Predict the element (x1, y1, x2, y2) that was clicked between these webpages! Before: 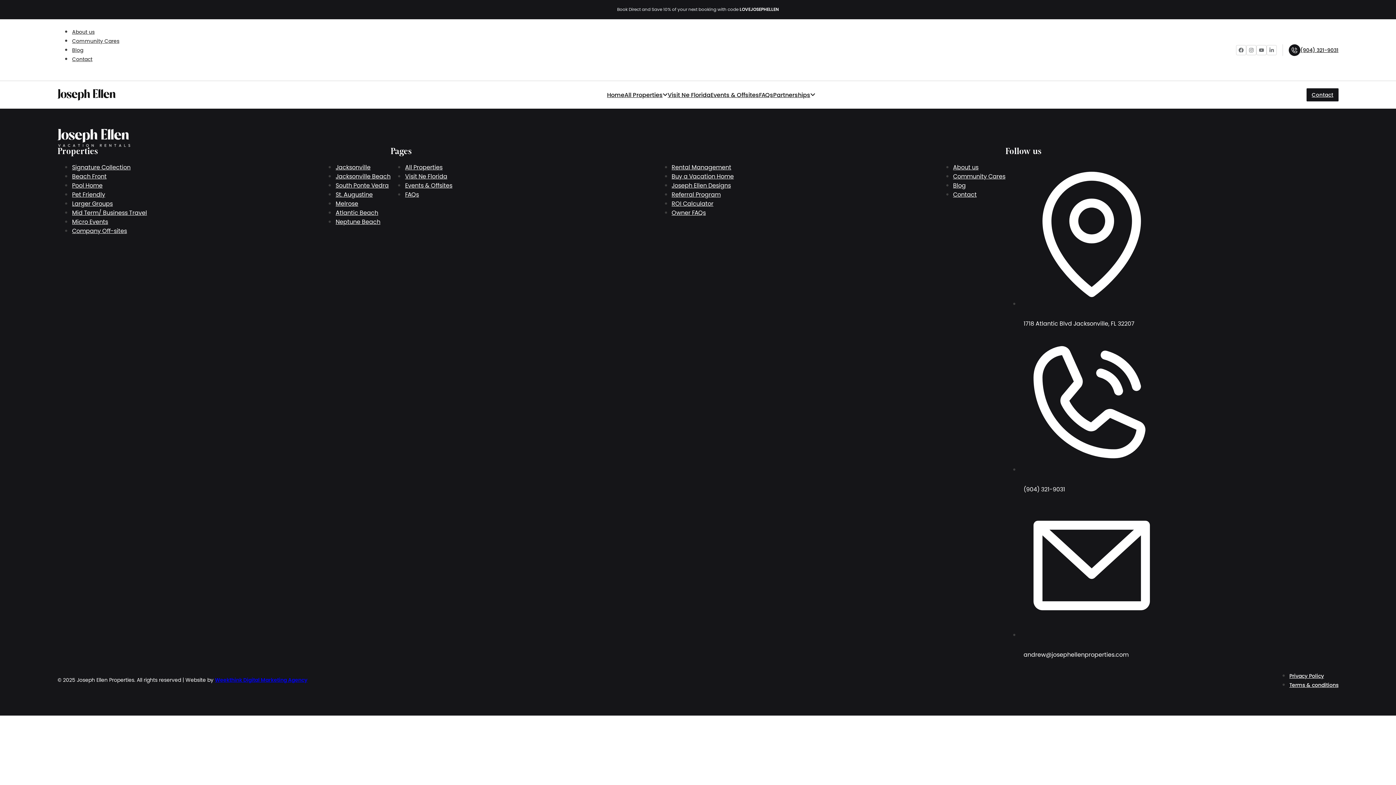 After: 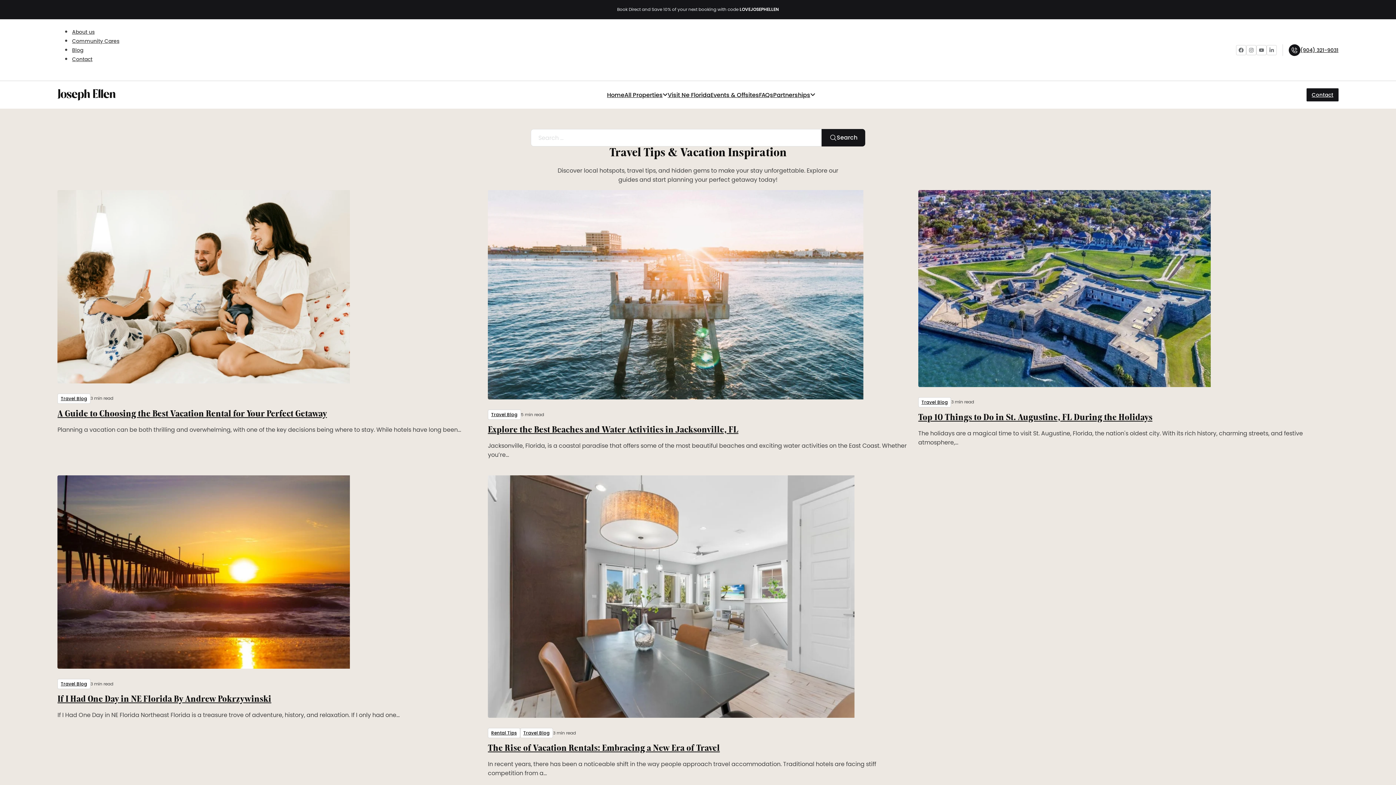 Action: bbox: (953, 181, 966, 189) label: Blog